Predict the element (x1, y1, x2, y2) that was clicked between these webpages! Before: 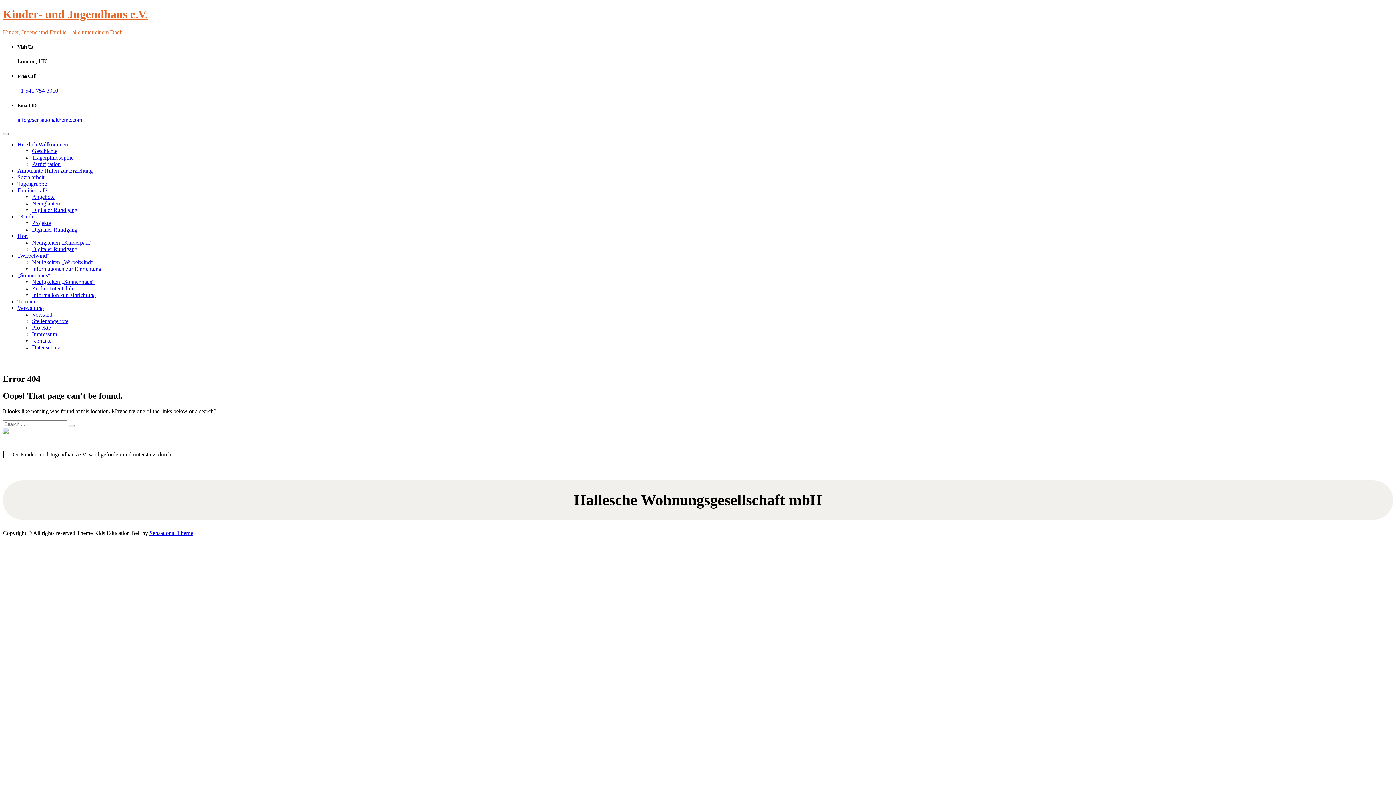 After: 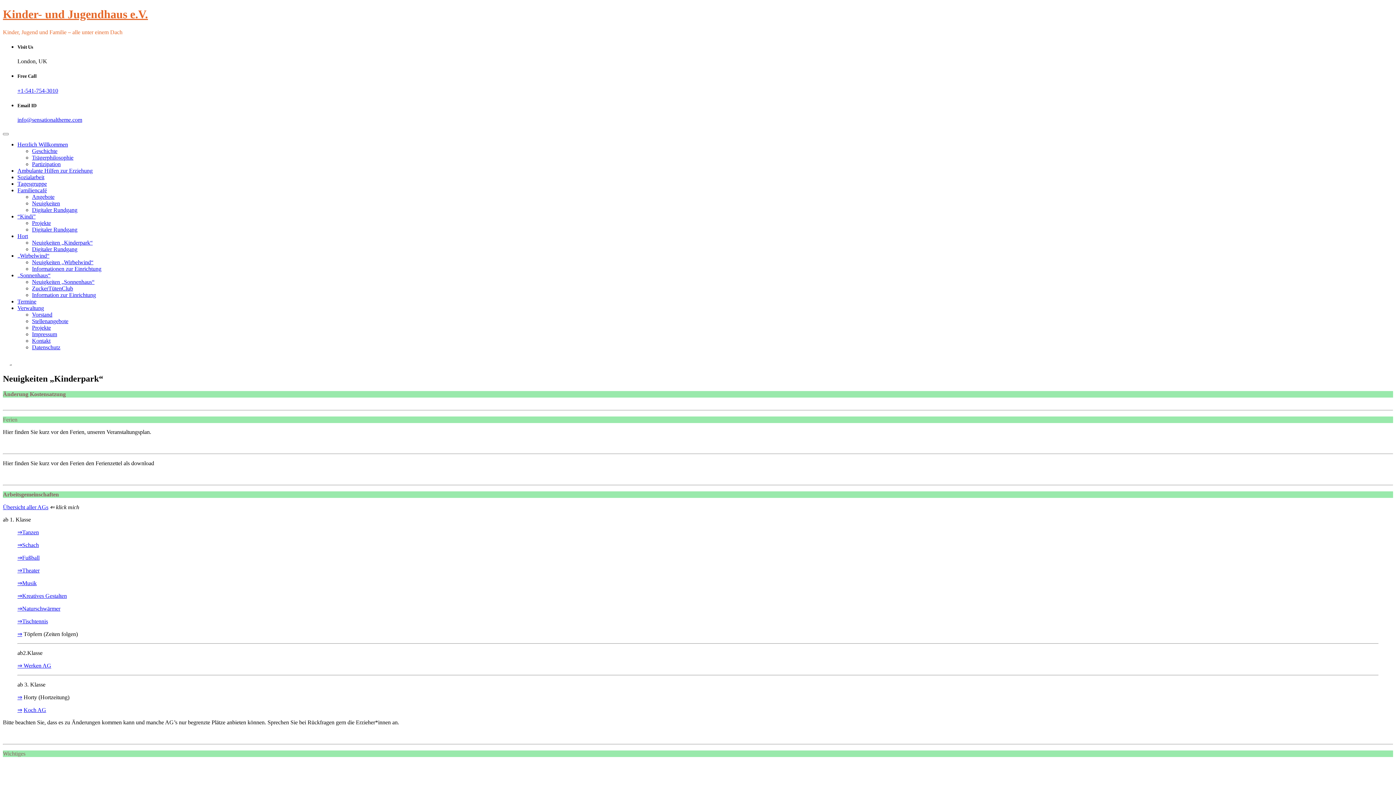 Action: label: Neuigkeiten „Kinderpark“ bbox: (32, 239, 92, 245)